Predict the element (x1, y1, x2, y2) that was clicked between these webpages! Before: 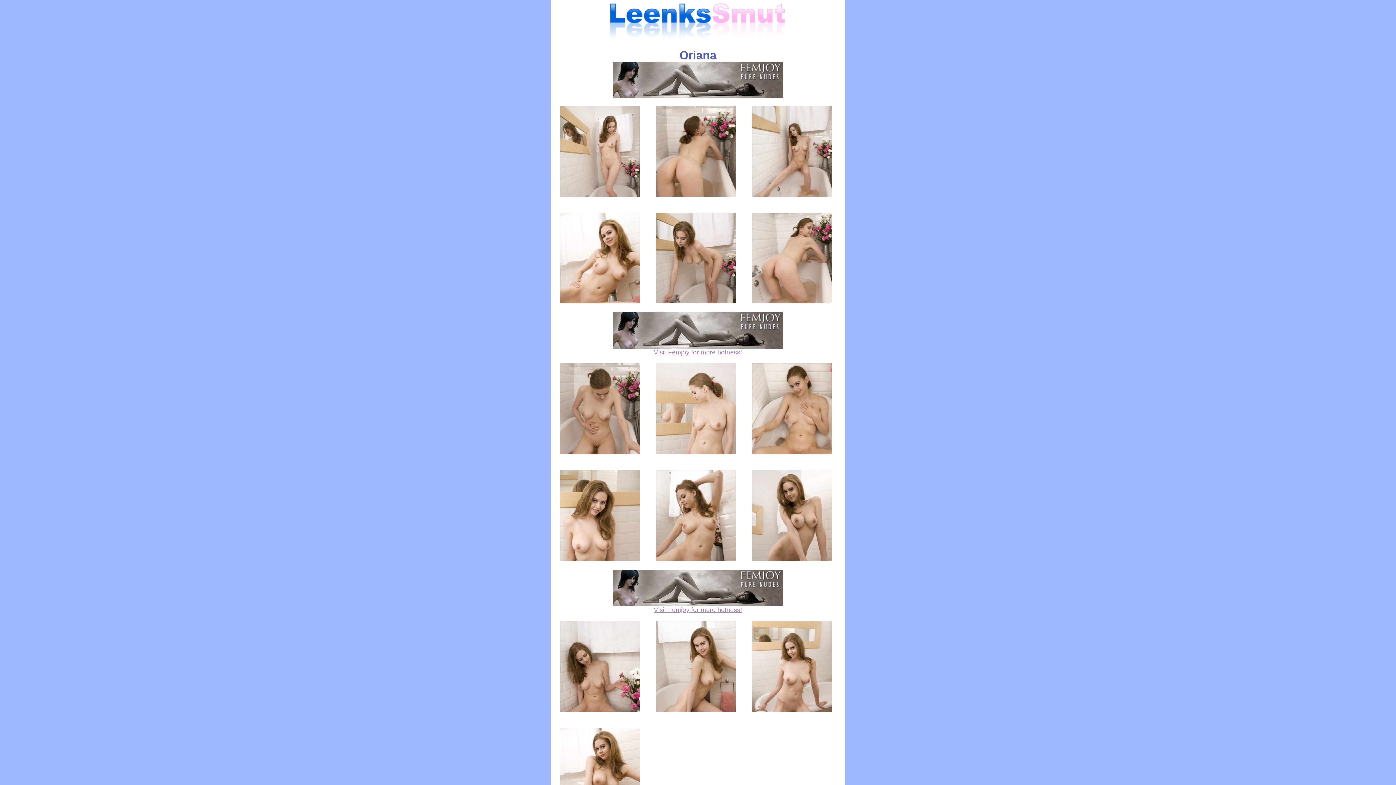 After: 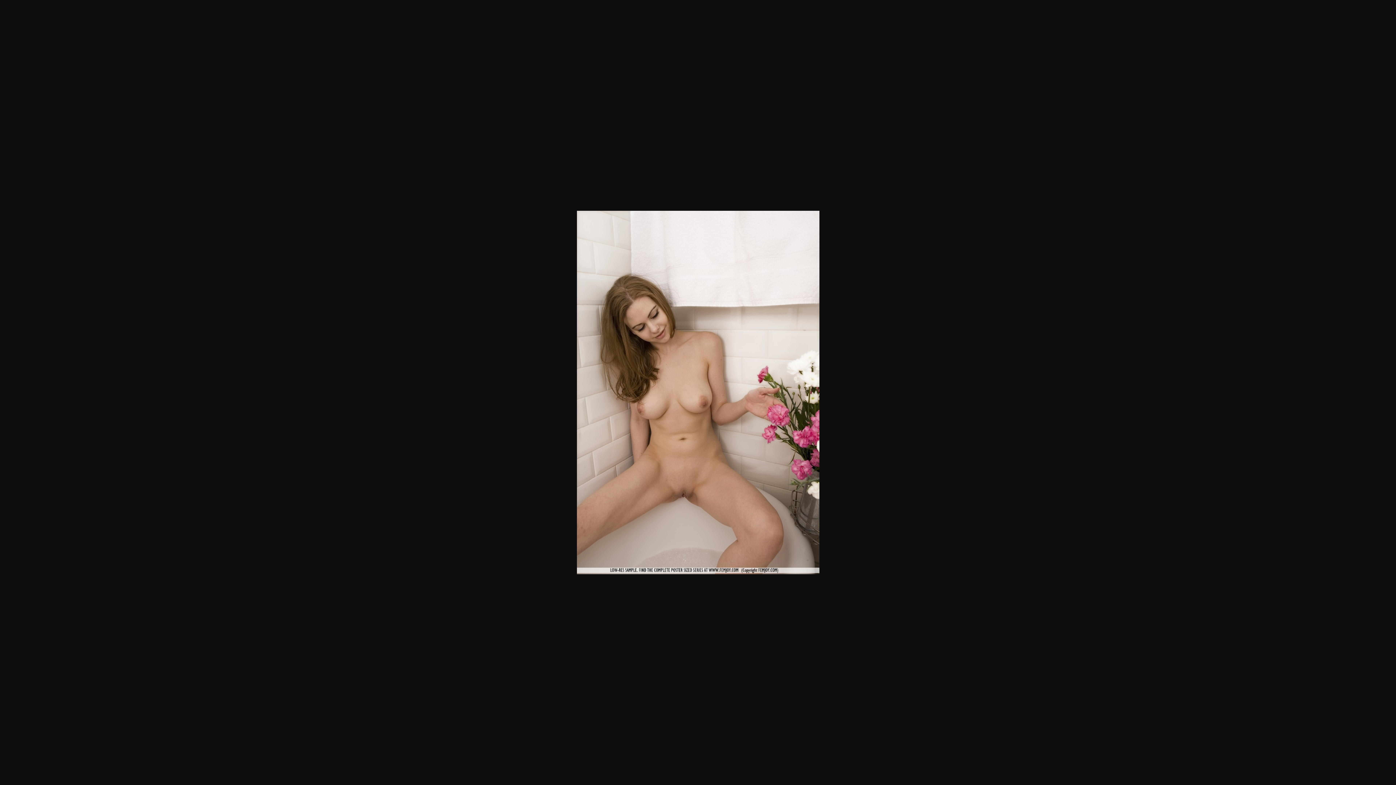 Action: bbox: (552, 714, 647, 720)